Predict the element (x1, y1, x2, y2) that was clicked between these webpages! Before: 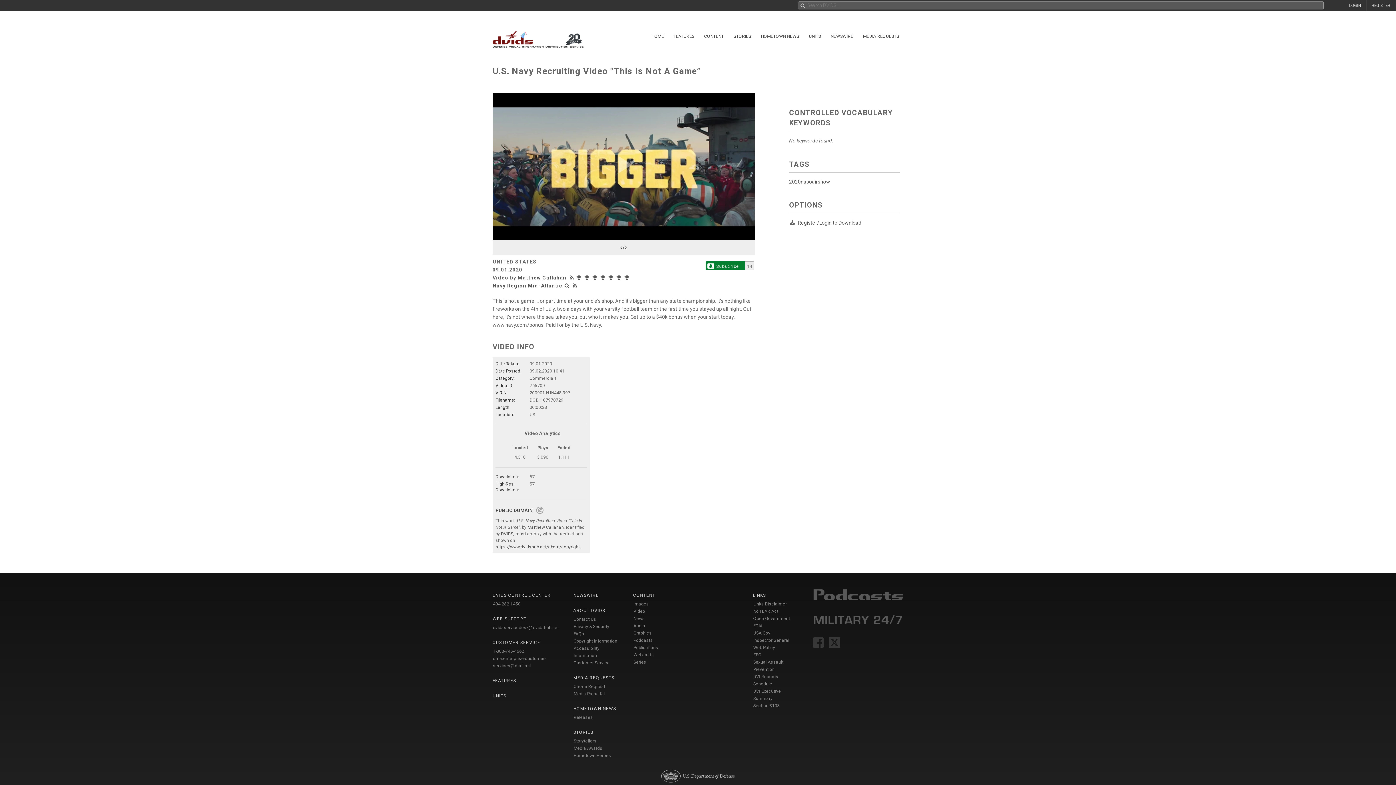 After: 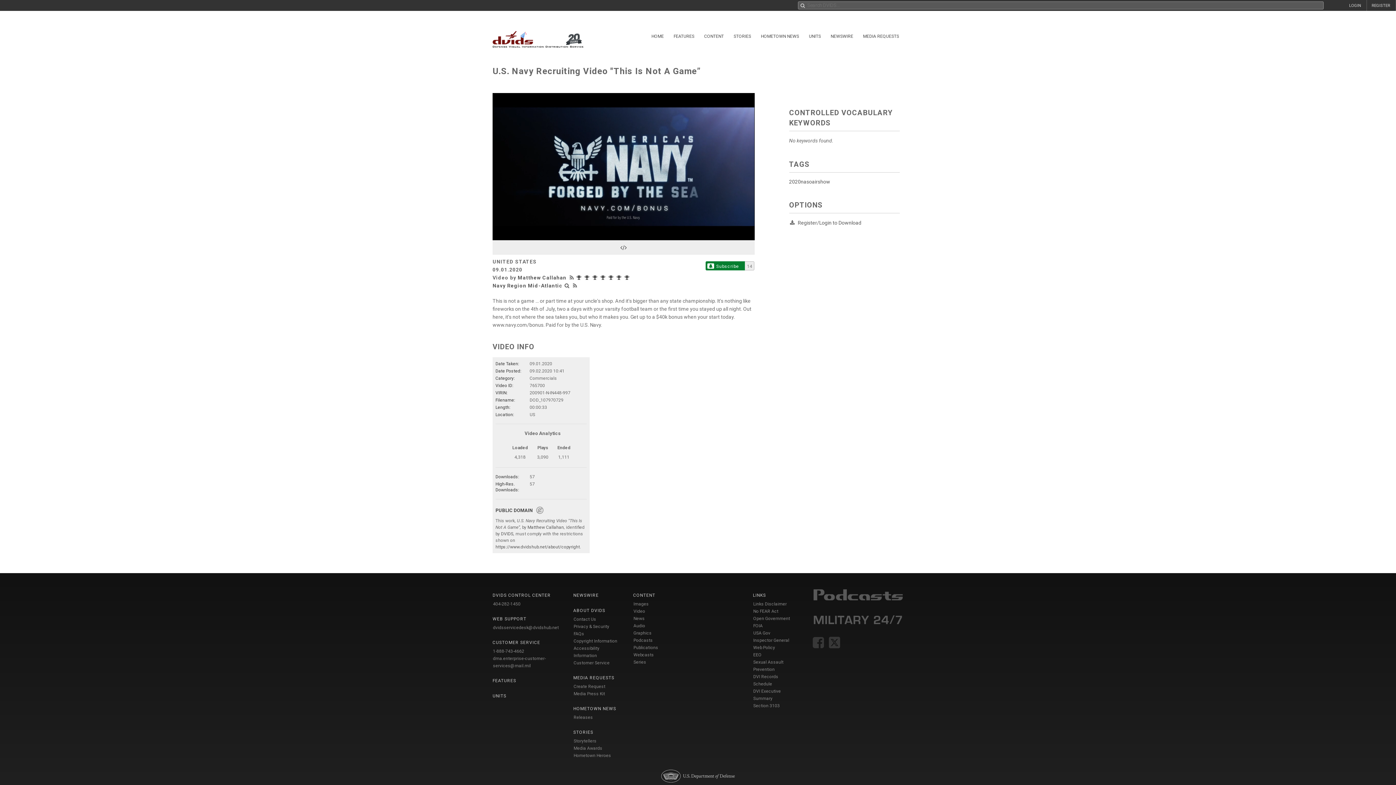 Action: bbox: (580, 143, 667, 190) label: Play Video